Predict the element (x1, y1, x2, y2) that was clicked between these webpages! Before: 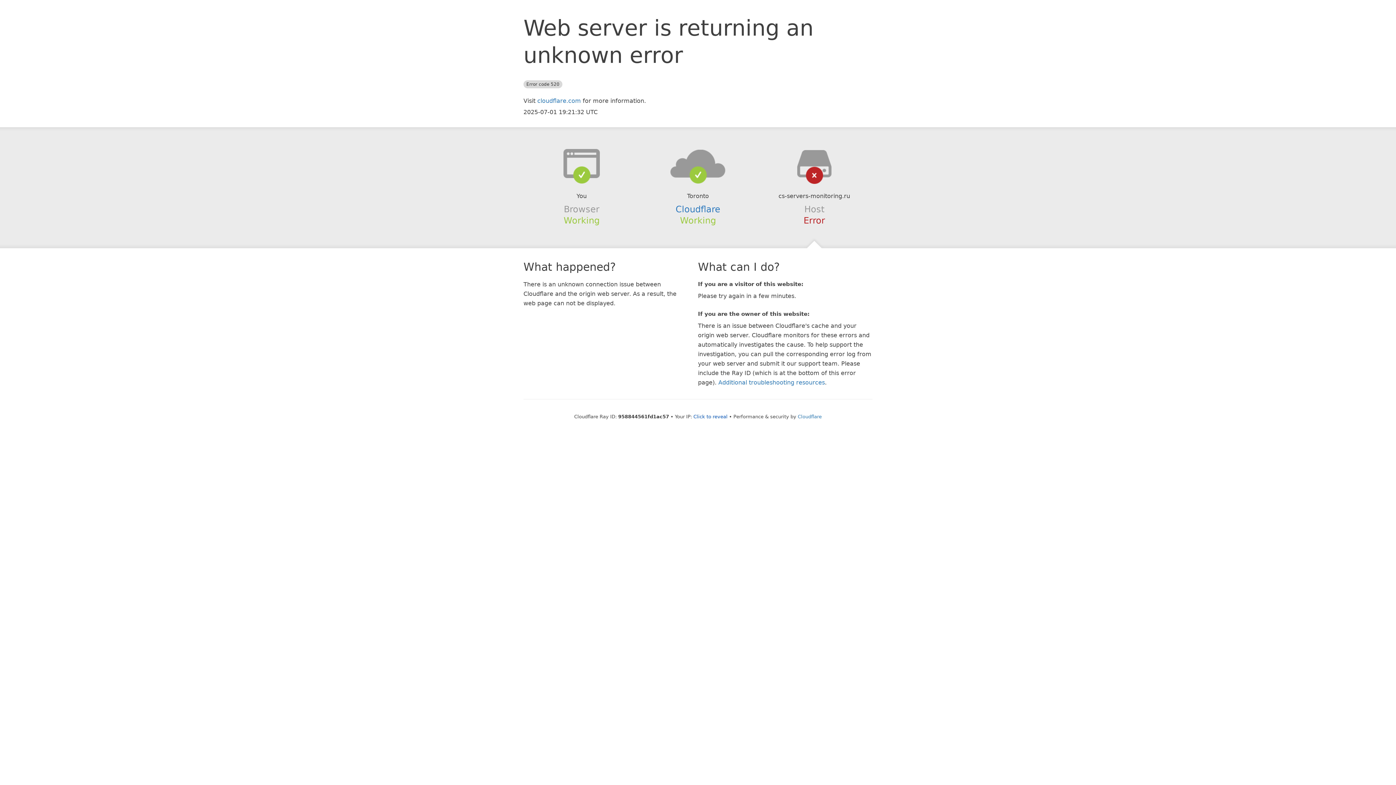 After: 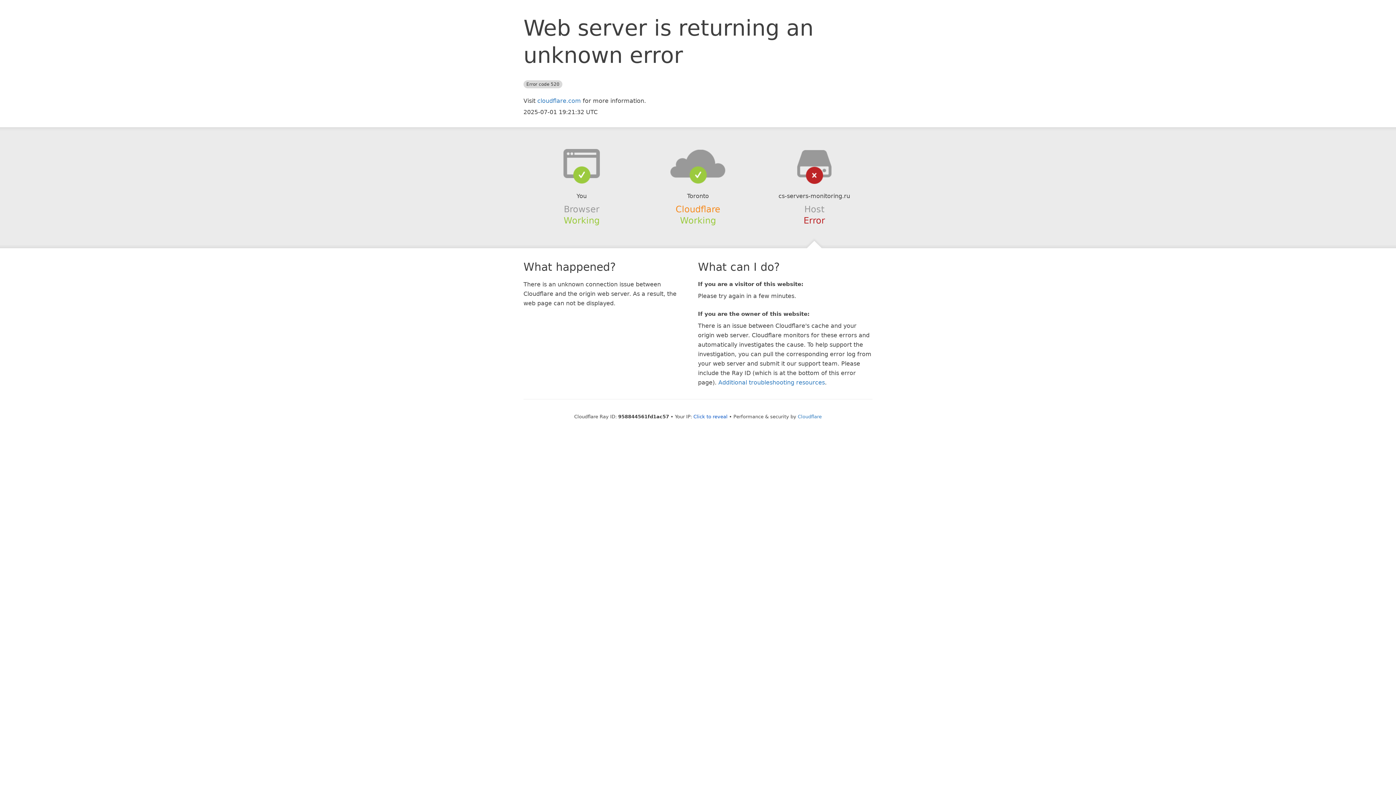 Action: bbox: (675, 204, 720, 214) label: Cloudflare